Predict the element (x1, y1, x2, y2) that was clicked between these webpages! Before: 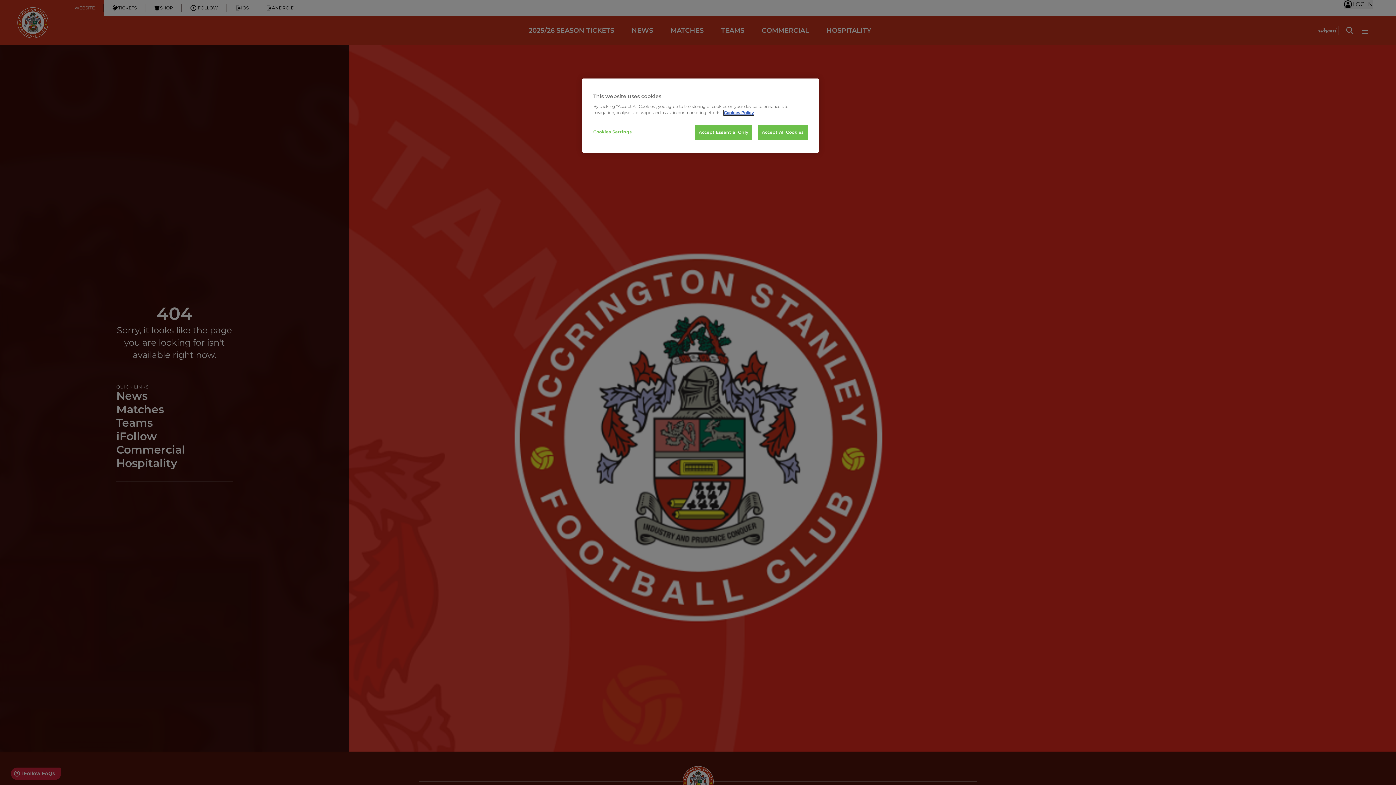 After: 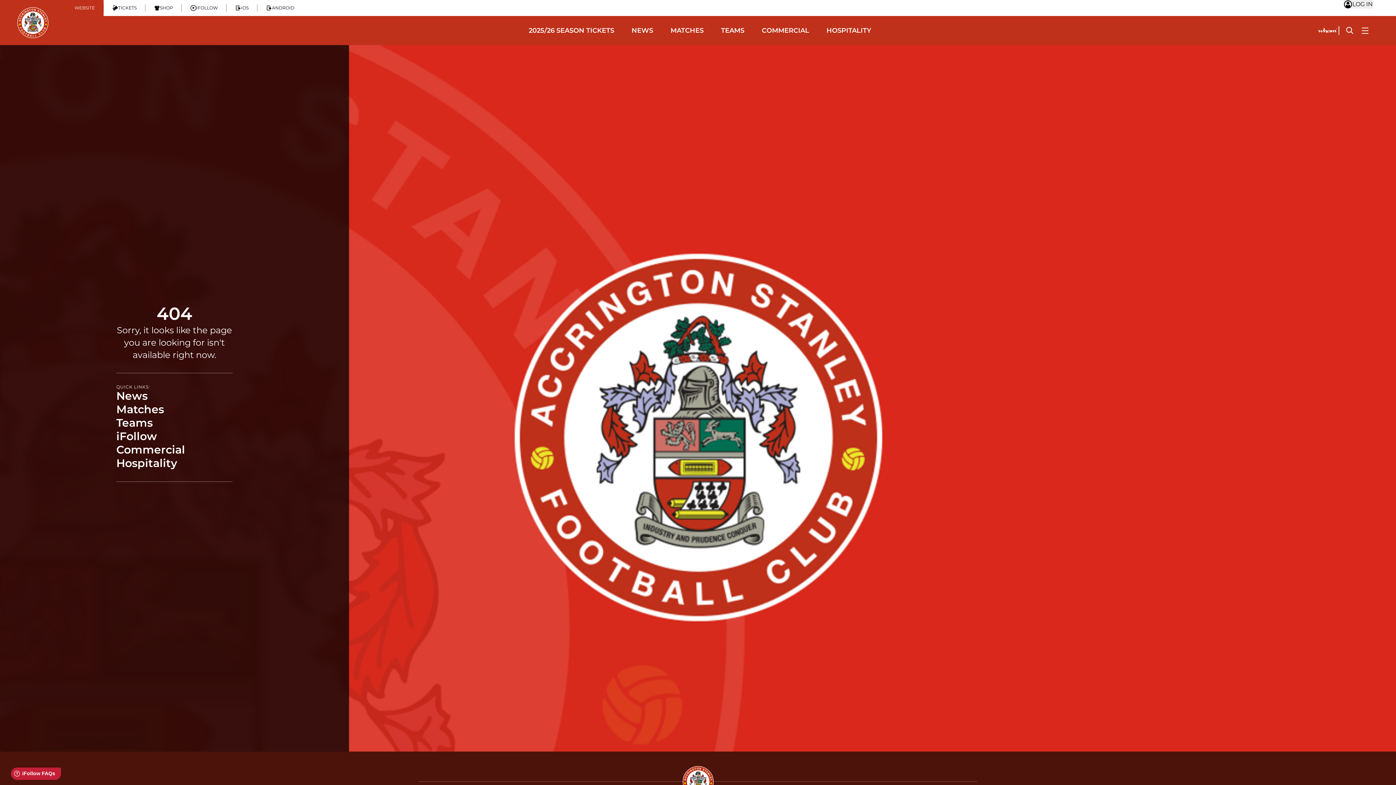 Action: label: Accept All Cookies bbox: (758, 125, 808, 140)